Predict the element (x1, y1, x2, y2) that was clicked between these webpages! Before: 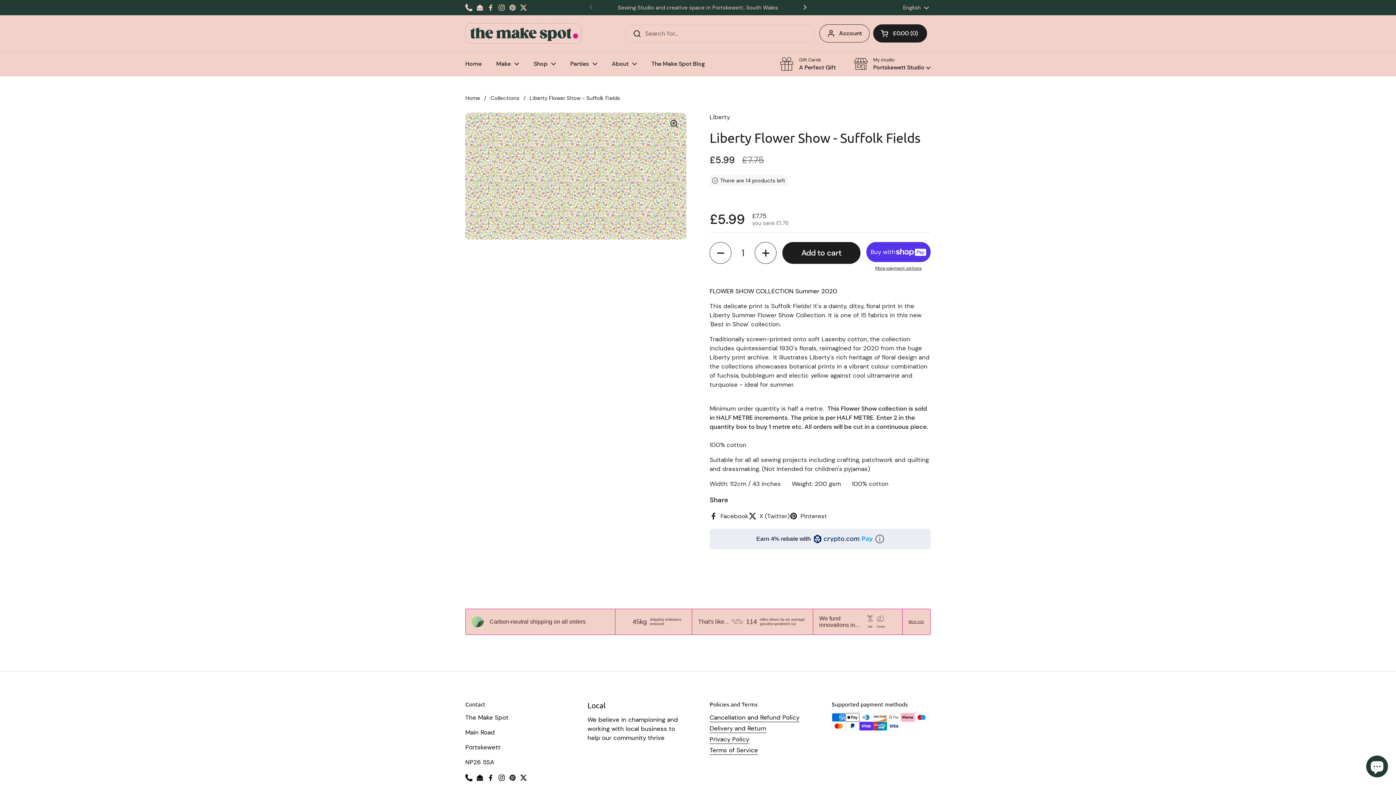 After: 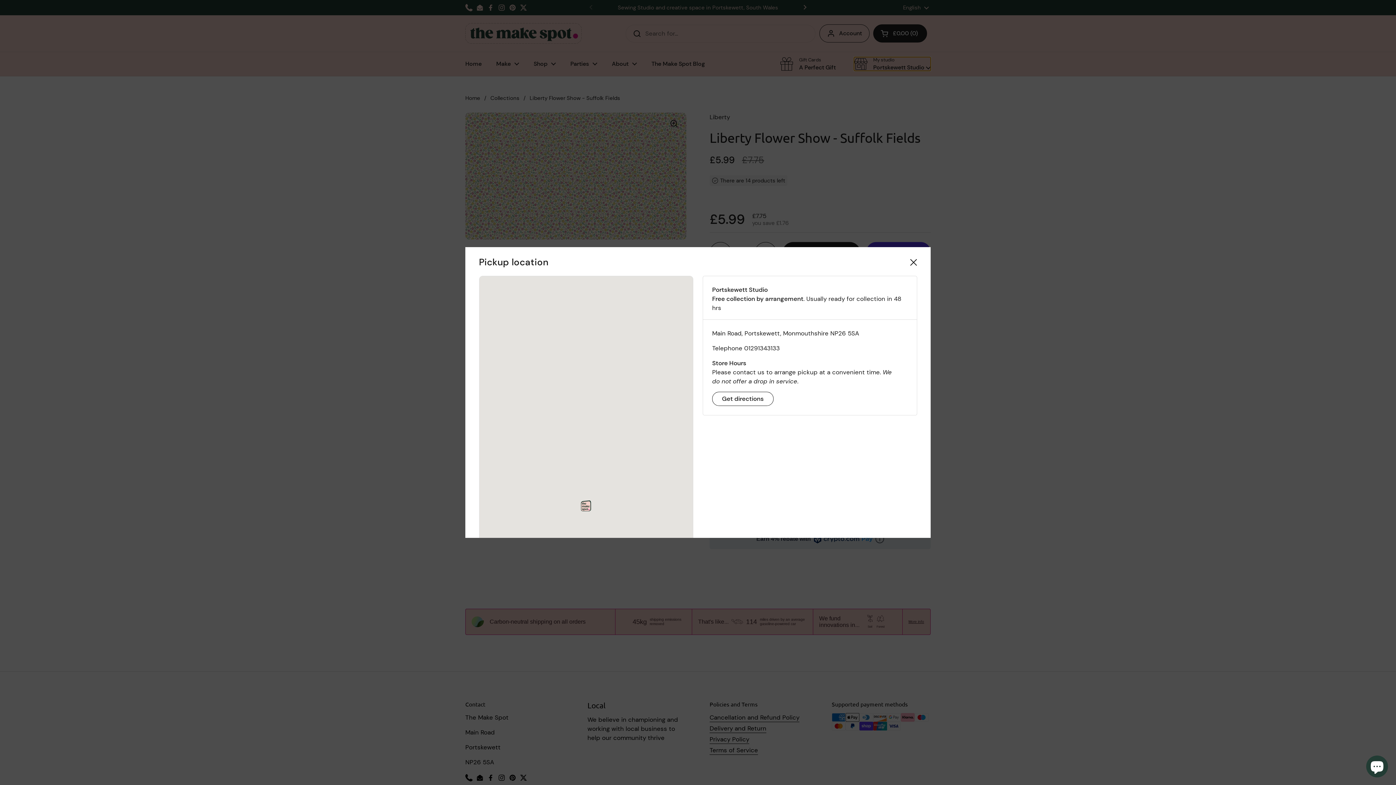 Action: label: My studio
Portskewett Studio  bbox: (854, 57, 930, 70)